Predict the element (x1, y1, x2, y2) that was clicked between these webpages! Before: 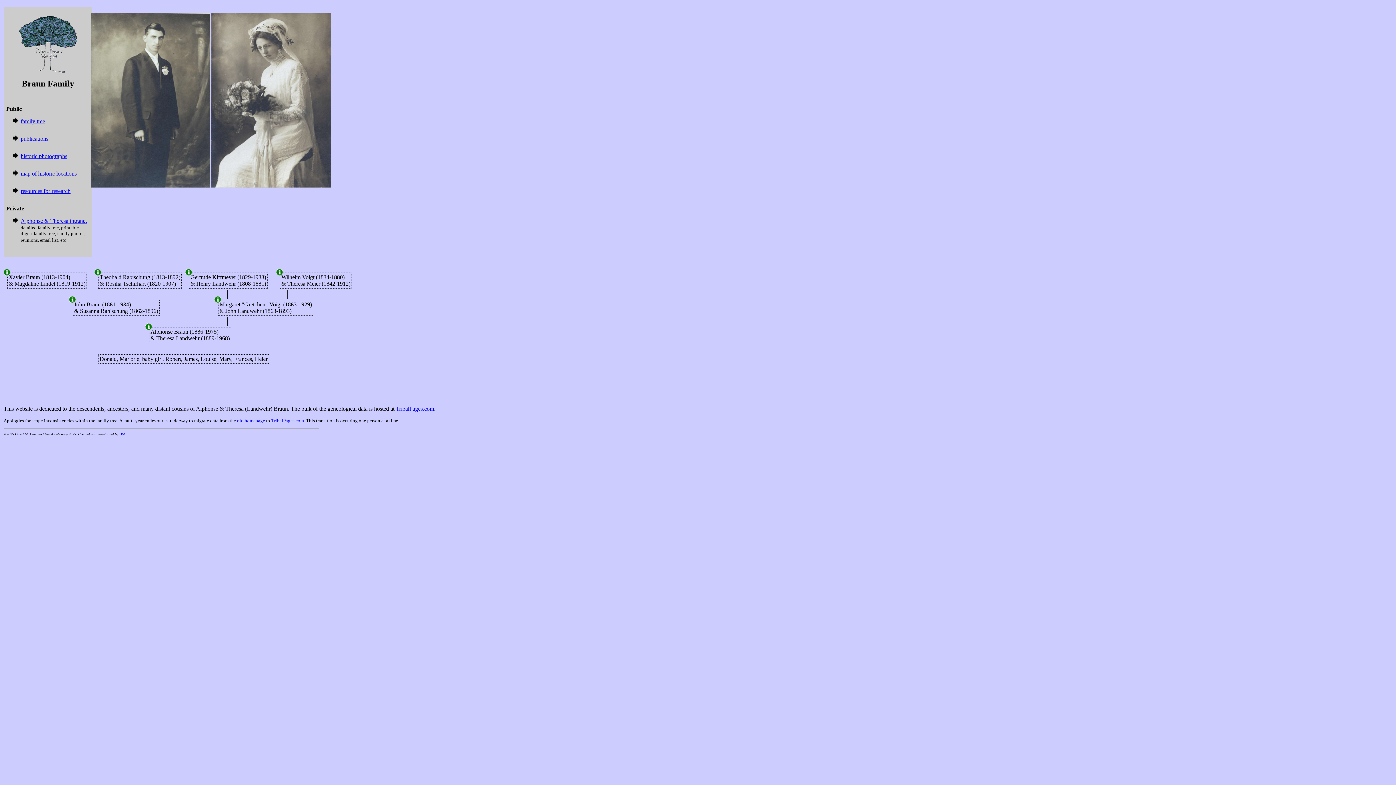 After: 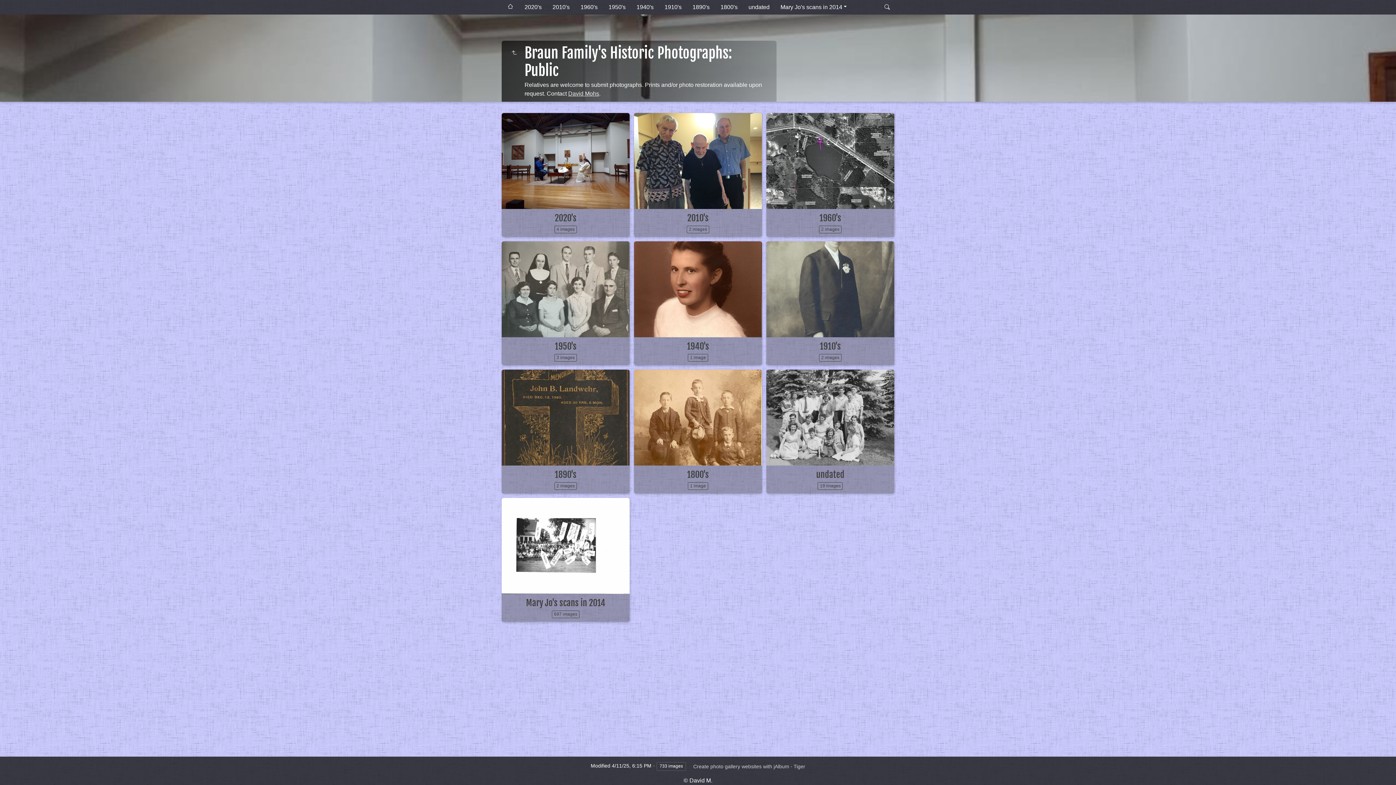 Action: label: historic photographs bbox: (20, 153, 67, 159)